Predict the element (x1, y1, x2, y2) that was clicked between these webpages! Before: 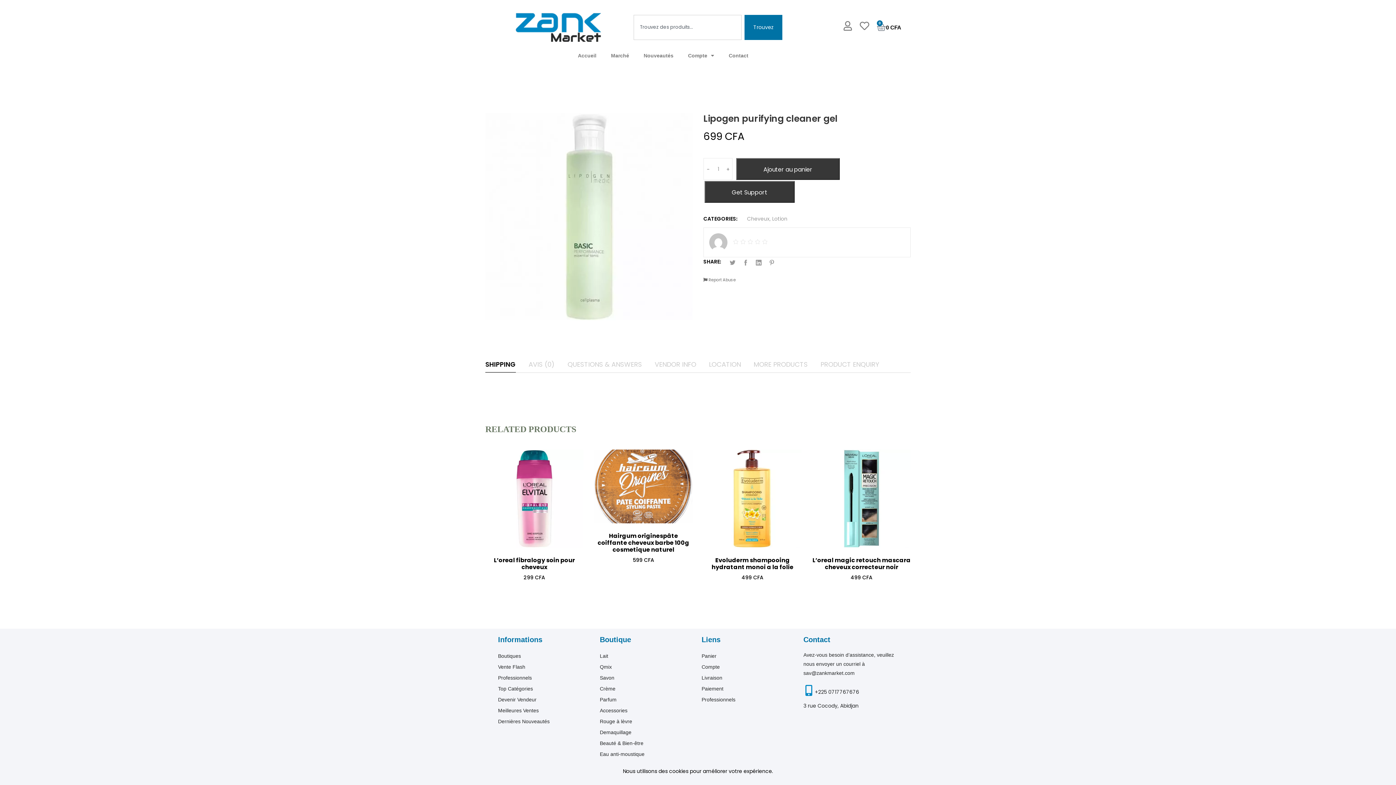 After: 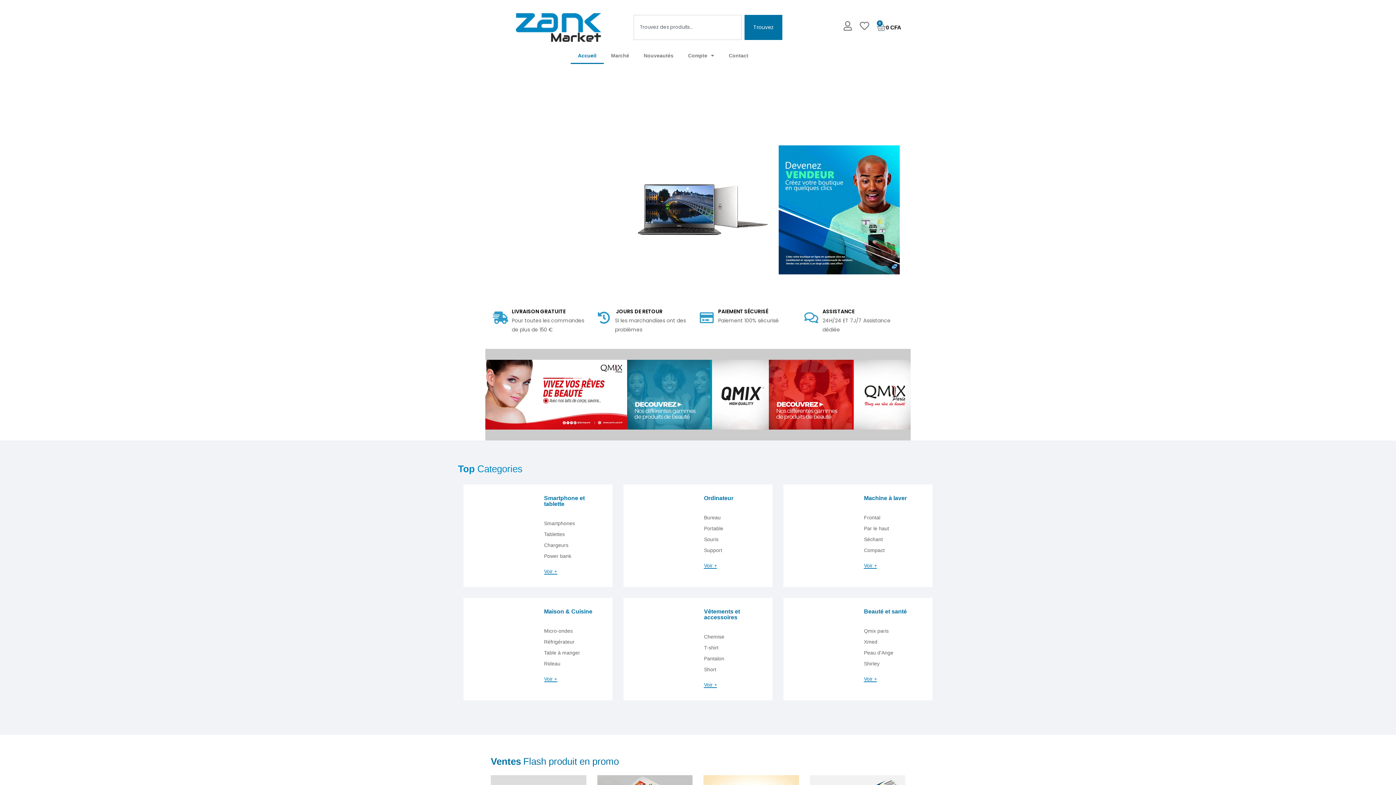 Action: bbox: (509, 10, 607, 43)